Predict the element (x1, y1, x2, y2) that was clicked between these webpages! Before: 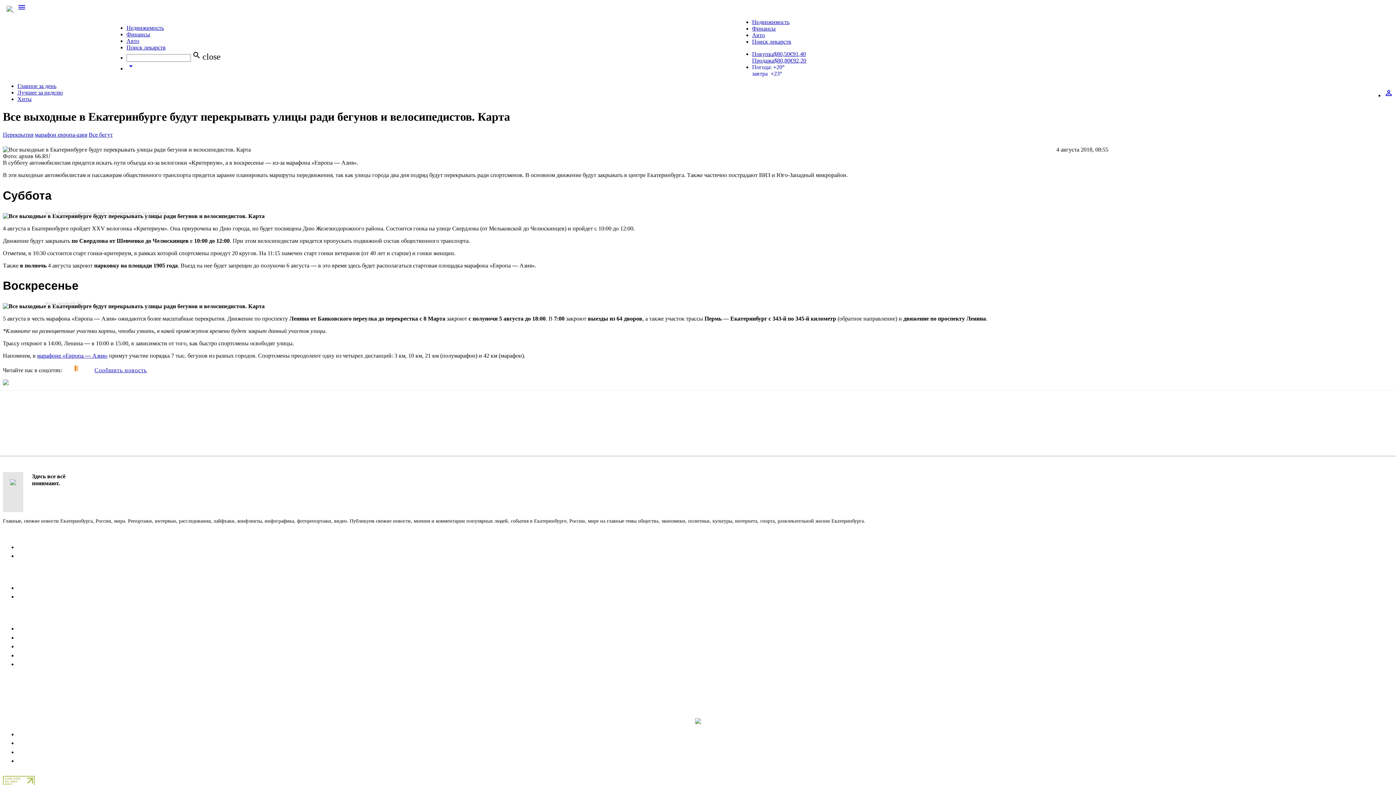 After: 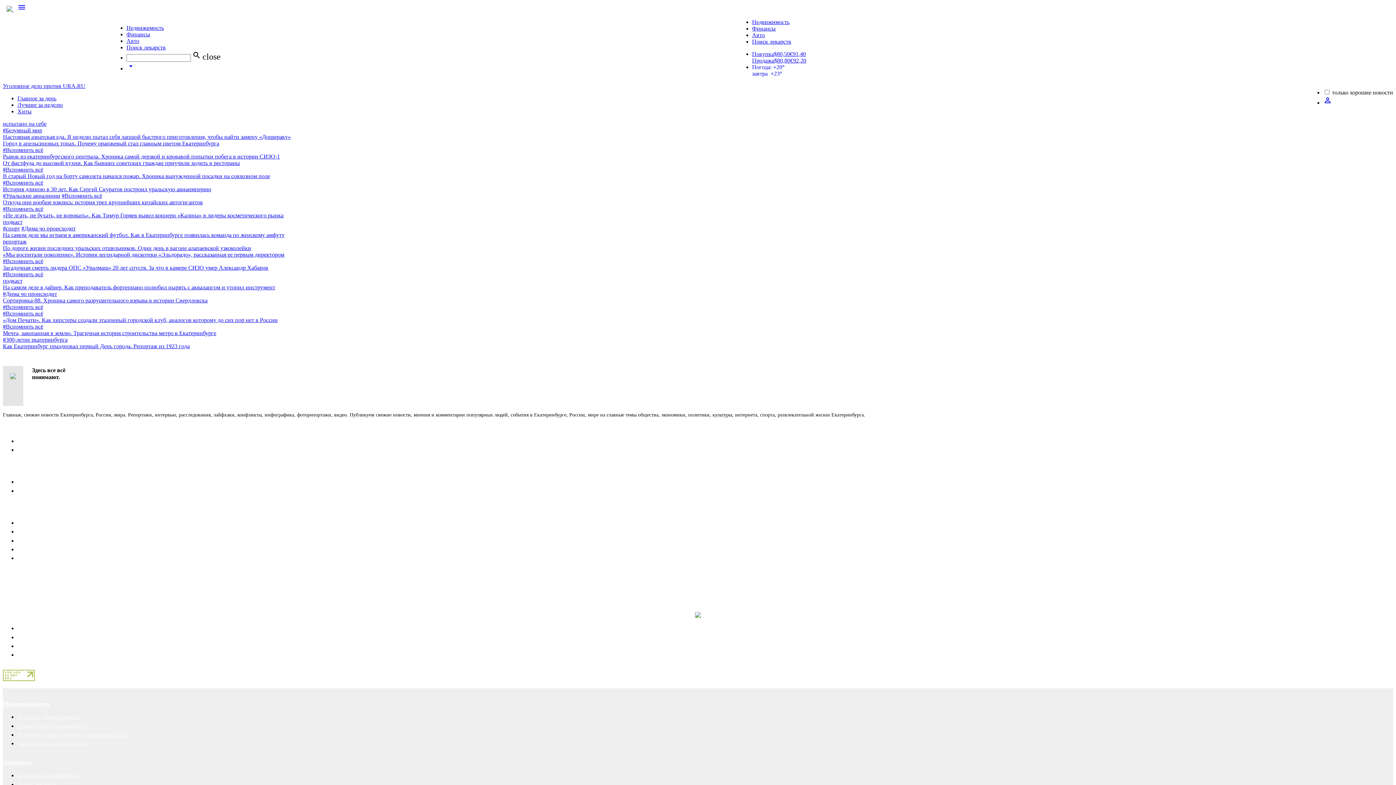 Action: bbox: (17, 96, 31, 102) label: Хиты